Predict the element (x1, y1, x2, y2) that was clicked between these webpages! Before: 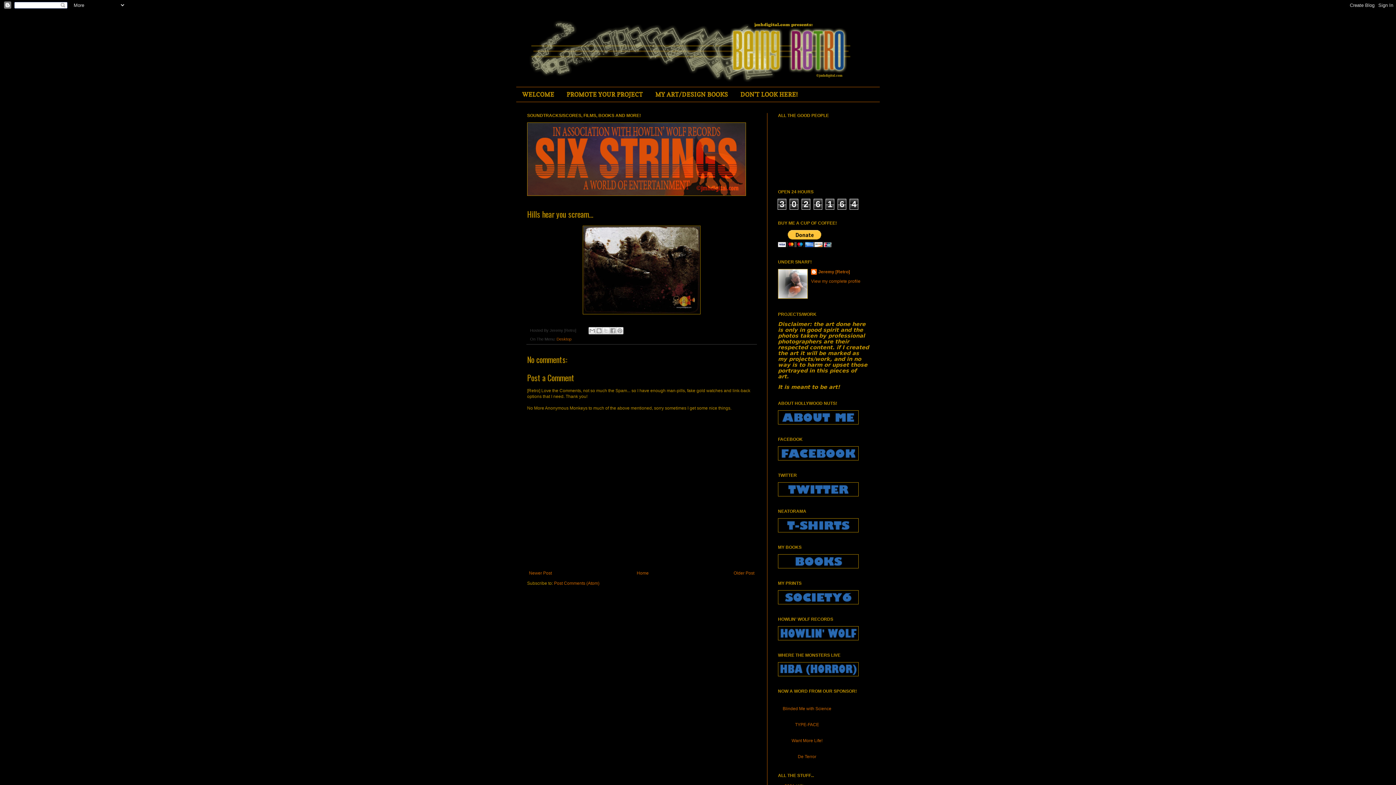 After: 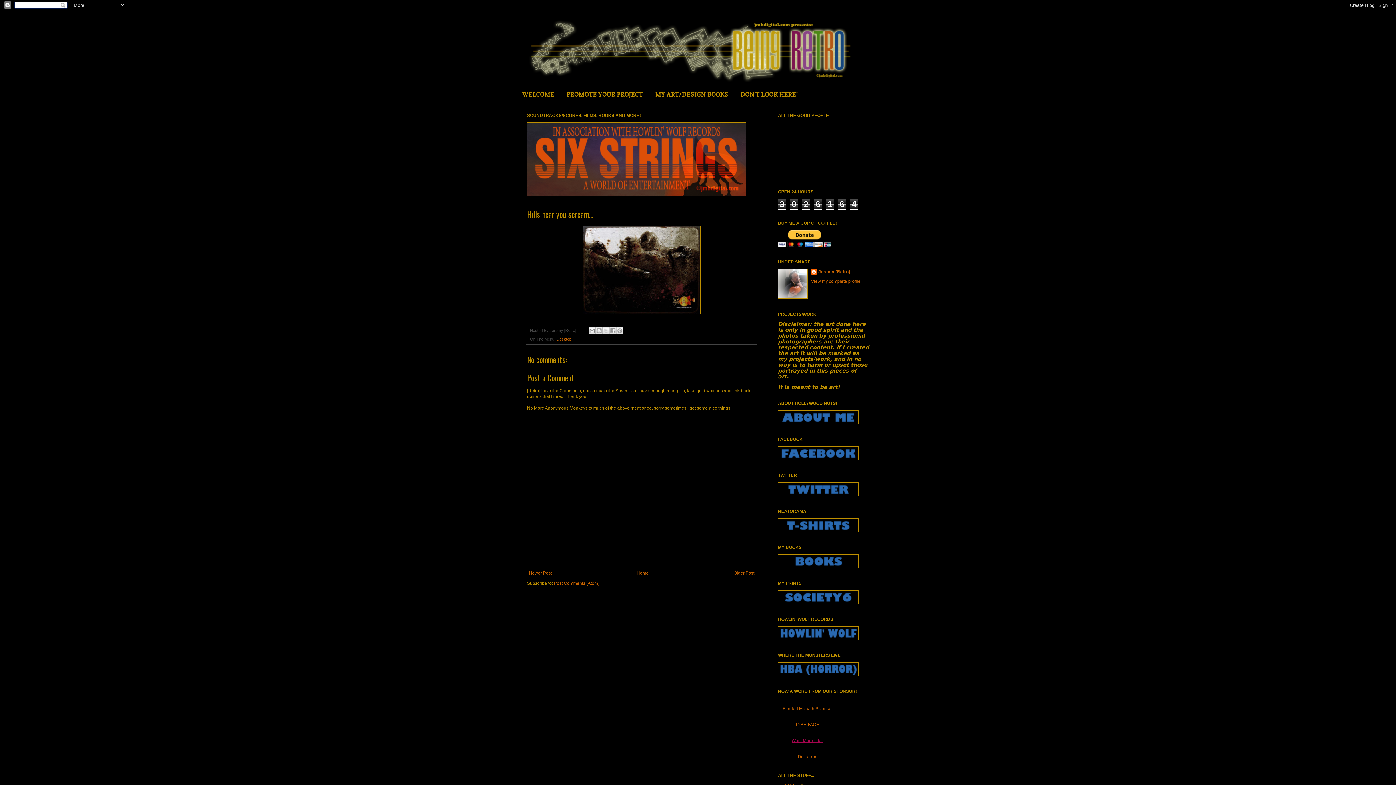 Action: bbox: (780, 738, 834, 743) label: Want More Life!